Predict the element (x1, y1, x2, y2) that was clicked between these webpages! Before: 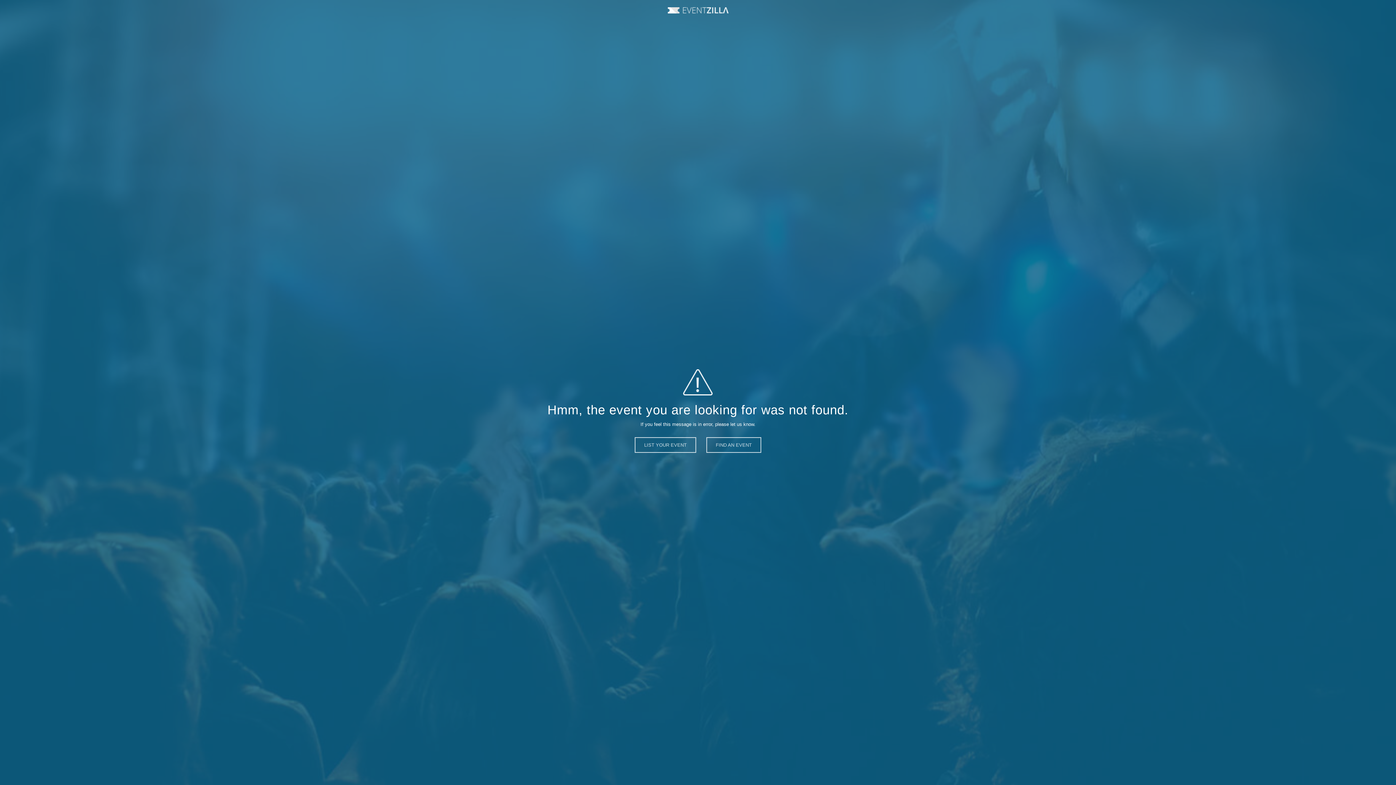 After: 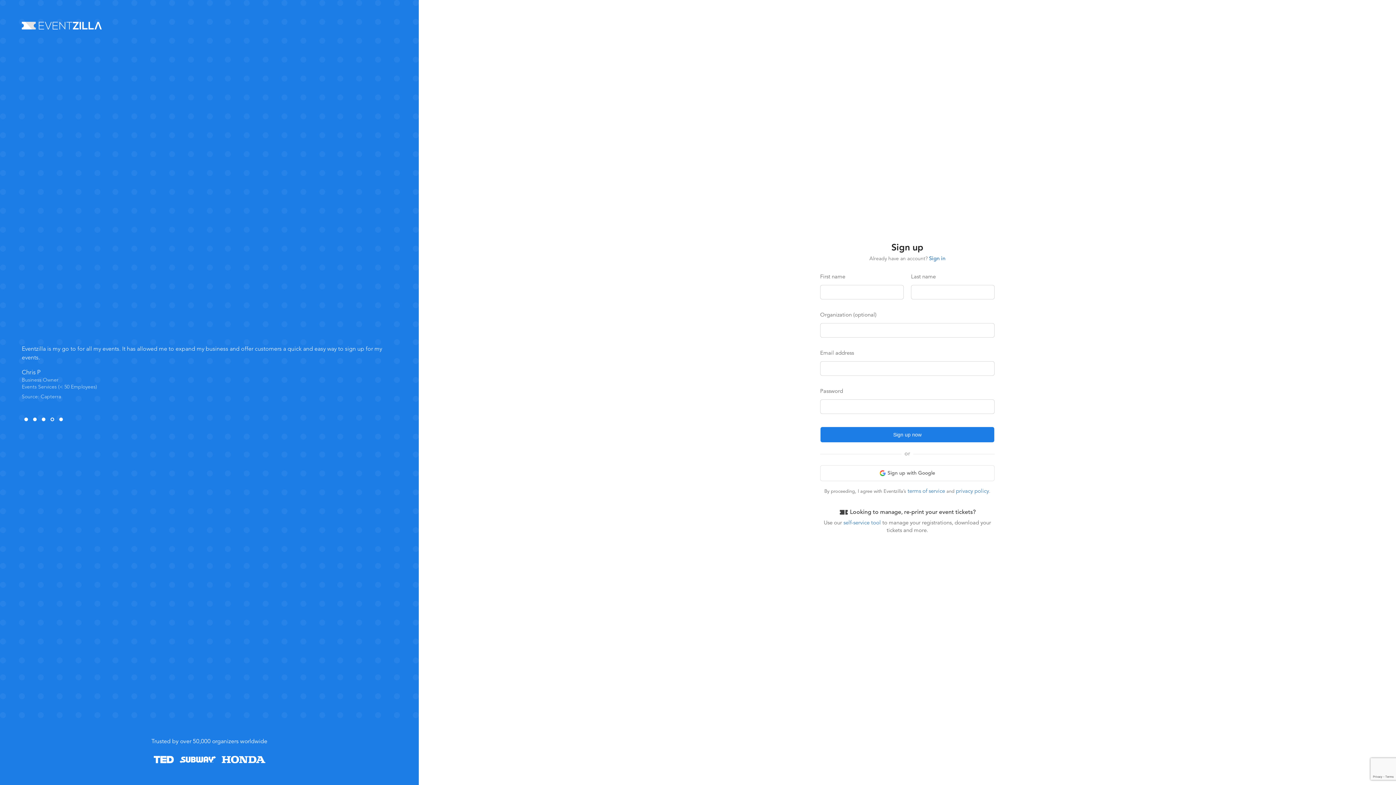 Action: label: LIST YOUR EVENT bbox: (634, 437, 696, 453)